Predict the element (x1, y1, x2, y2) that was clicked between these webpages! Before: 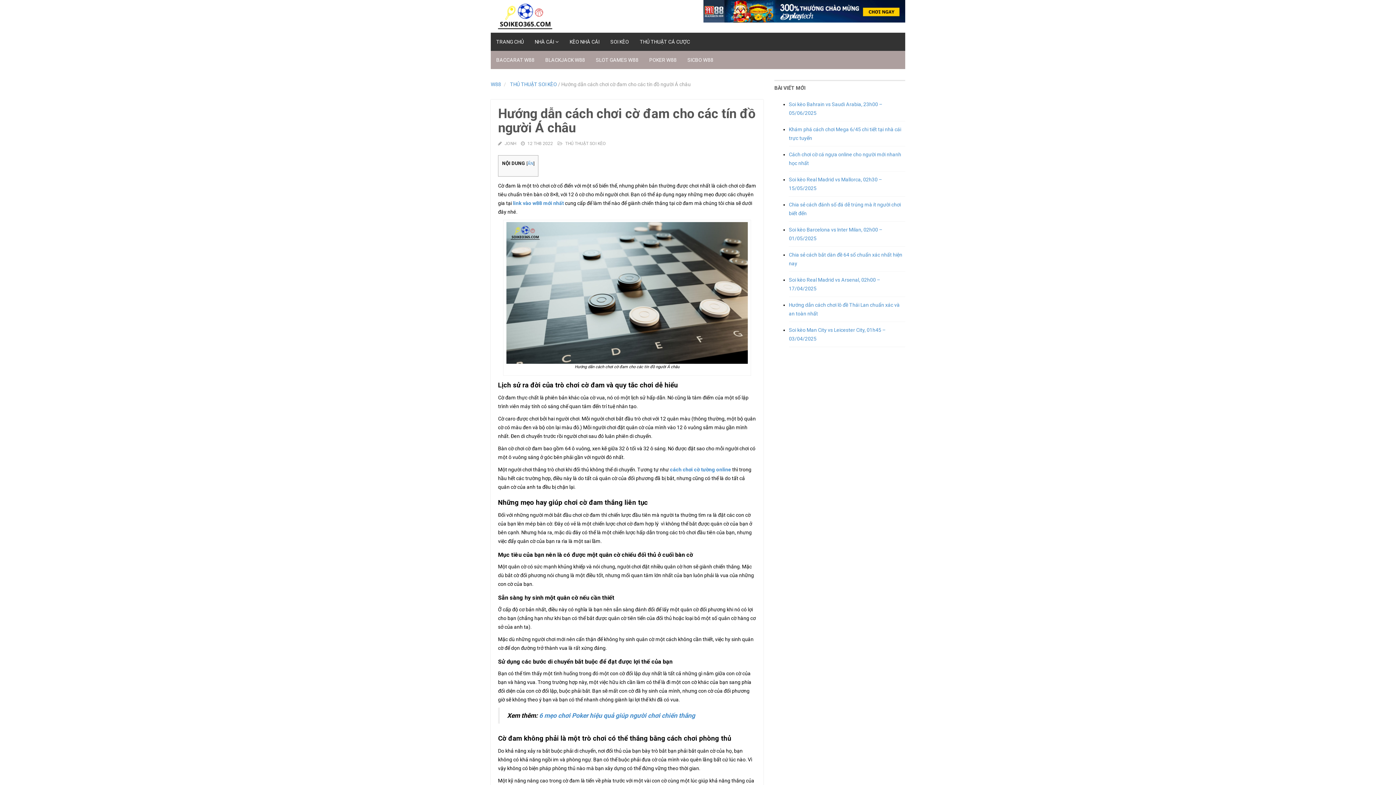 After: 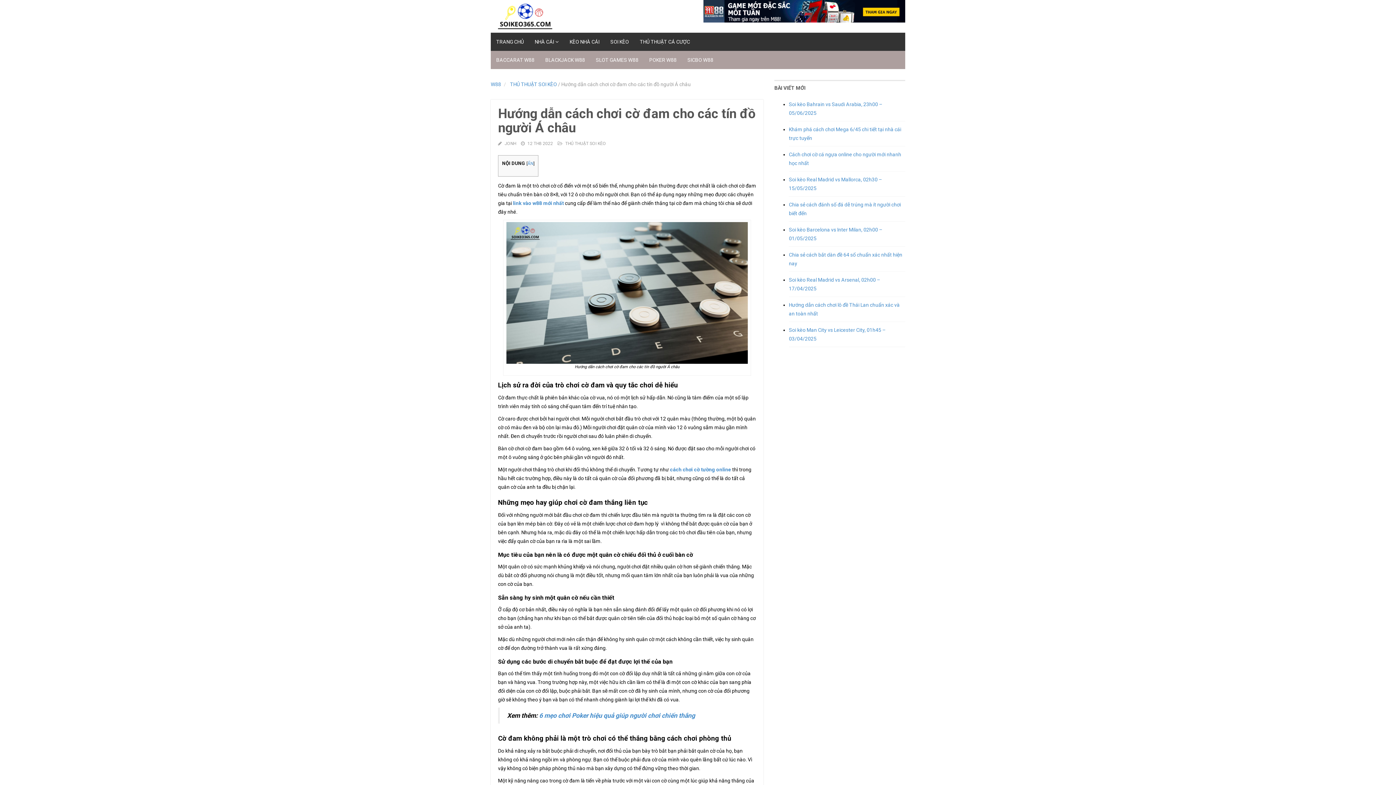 Action: bbox: (703, 0, 905, 22)